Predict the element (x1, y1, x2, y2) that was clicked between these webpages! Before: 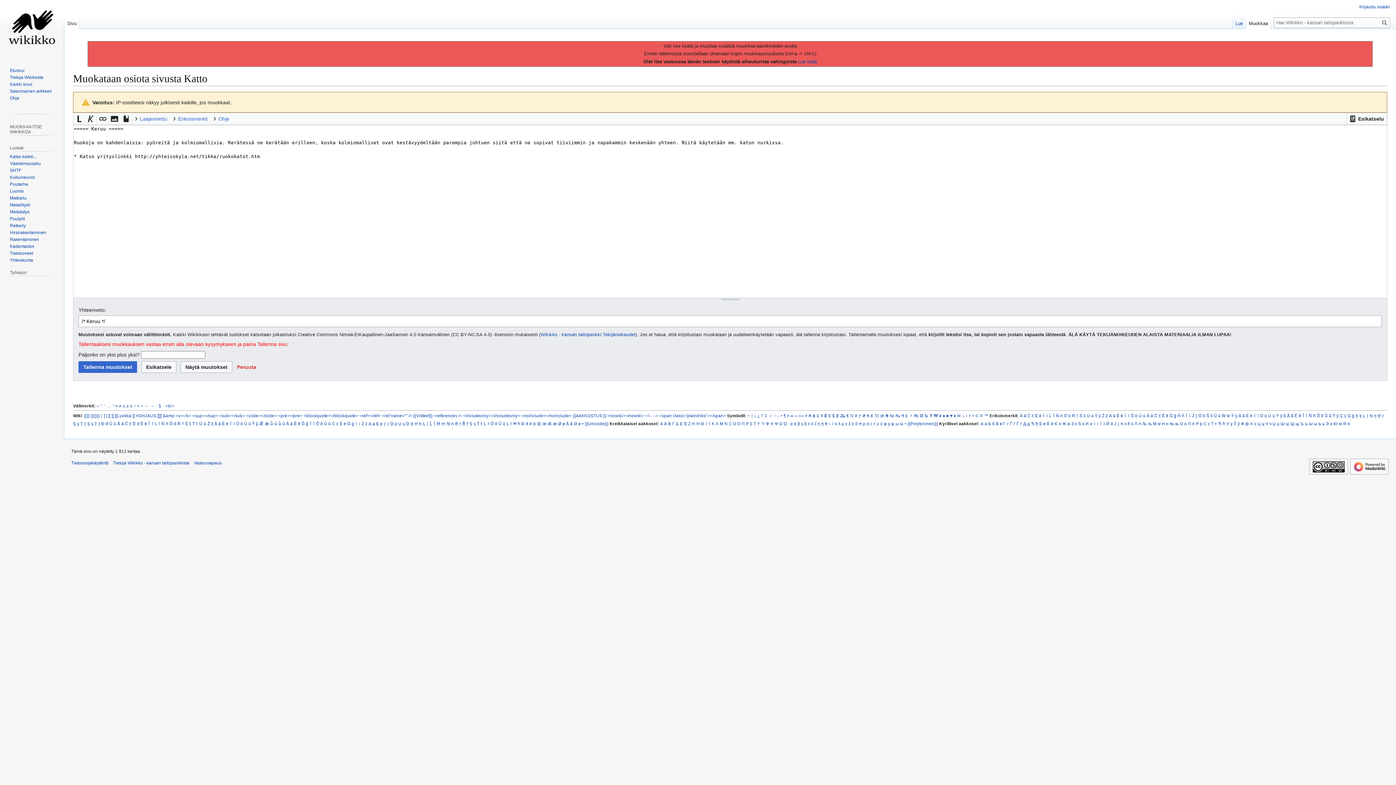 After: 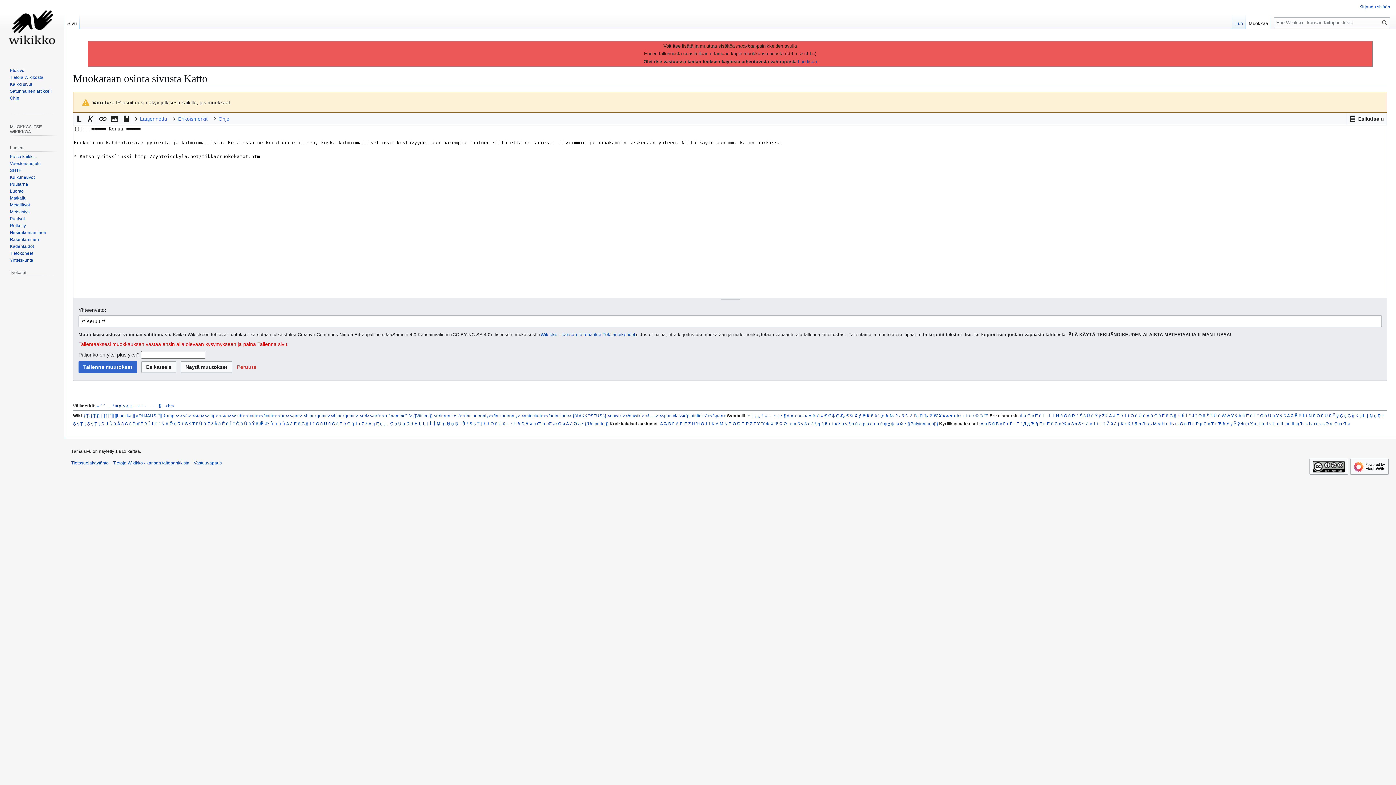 Action: bbox: (90, 412, 99, 419) label: {{{}}}